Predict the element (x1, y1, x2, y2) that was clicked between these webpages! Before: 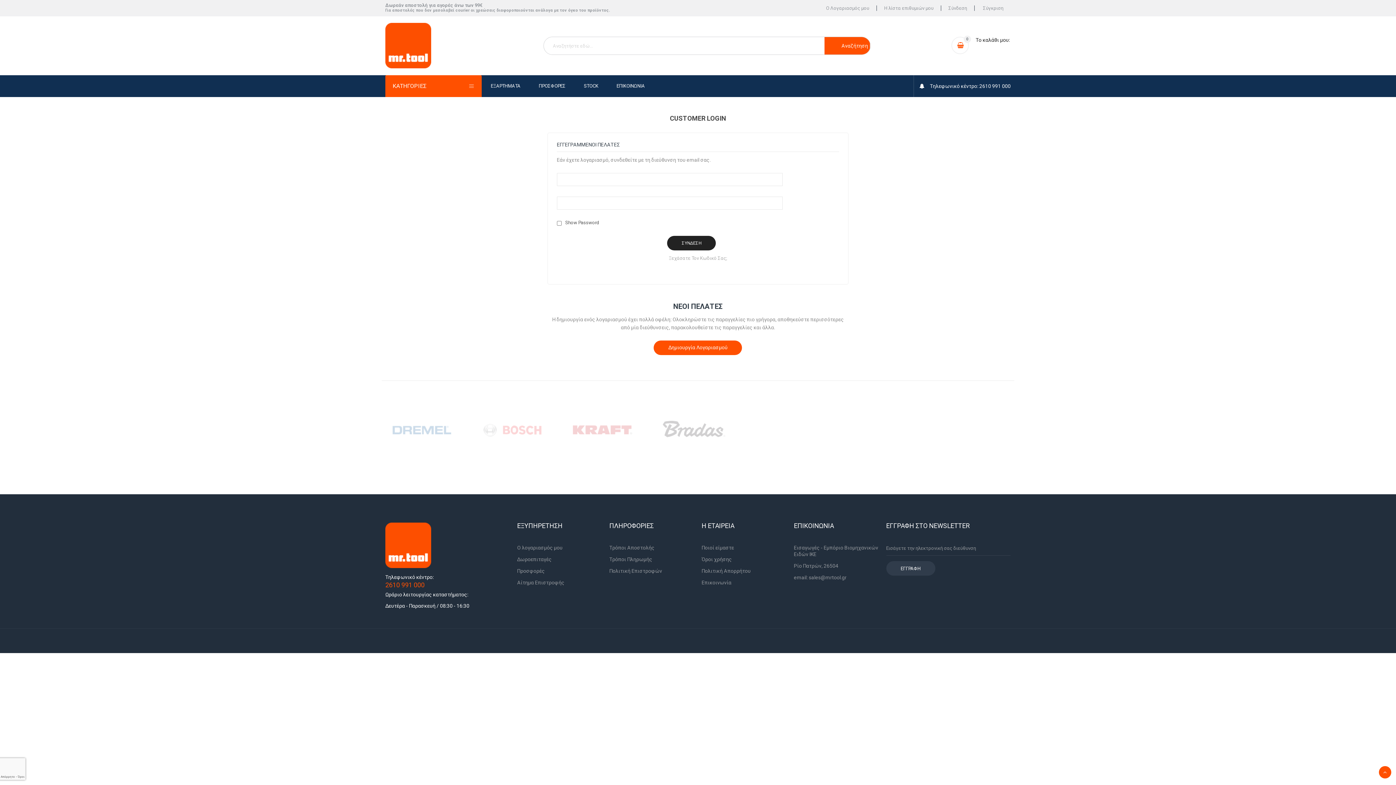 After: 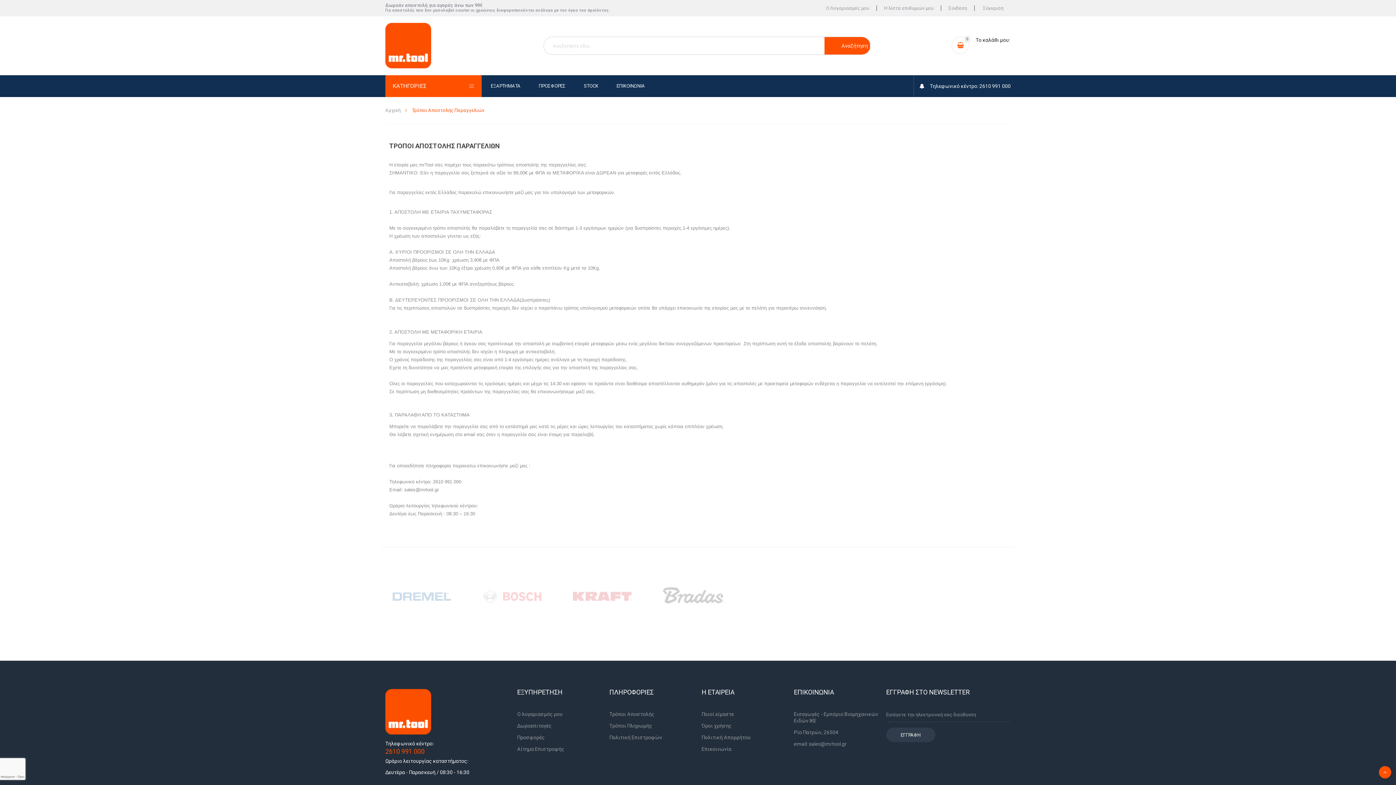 Action: label: Τρόποι Αποστολής bbox: (609, 544, 694, 551)